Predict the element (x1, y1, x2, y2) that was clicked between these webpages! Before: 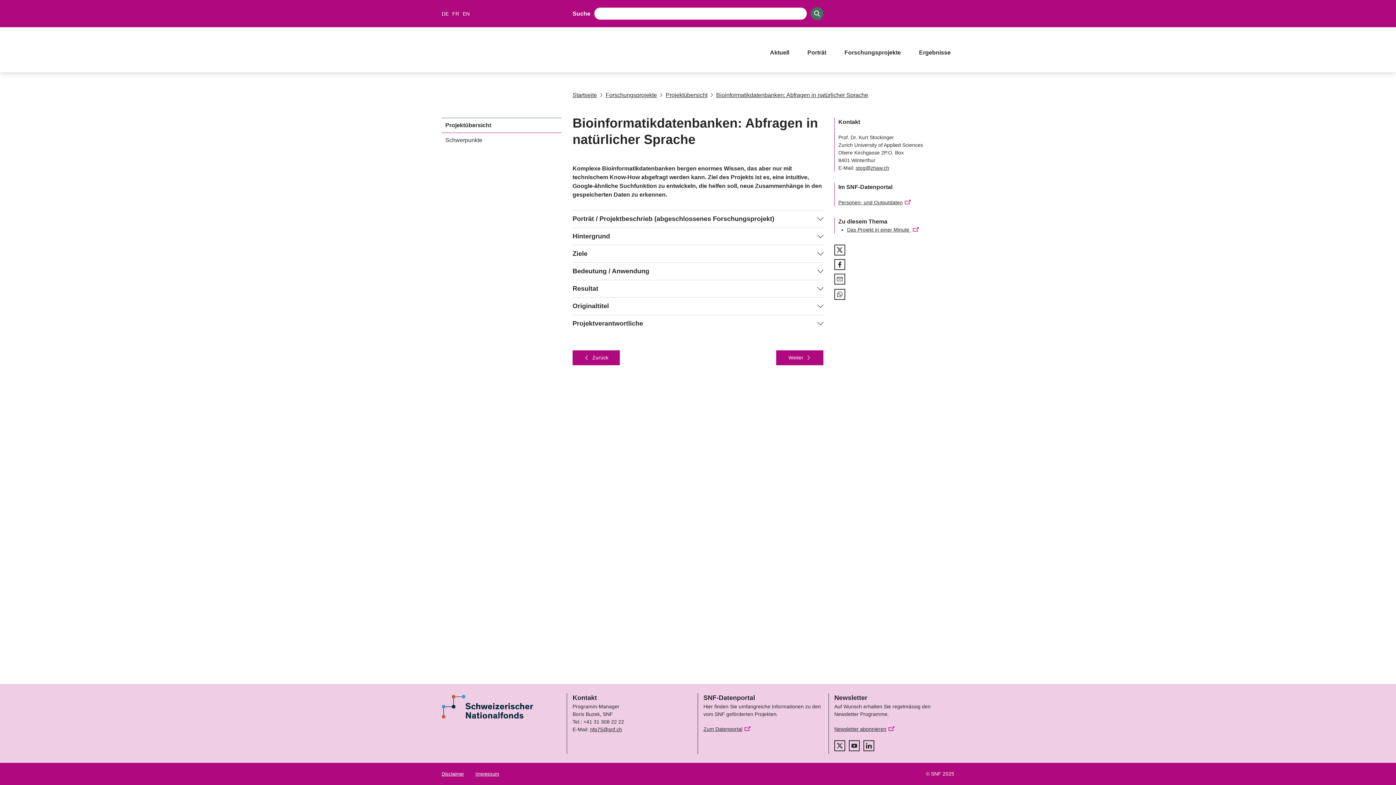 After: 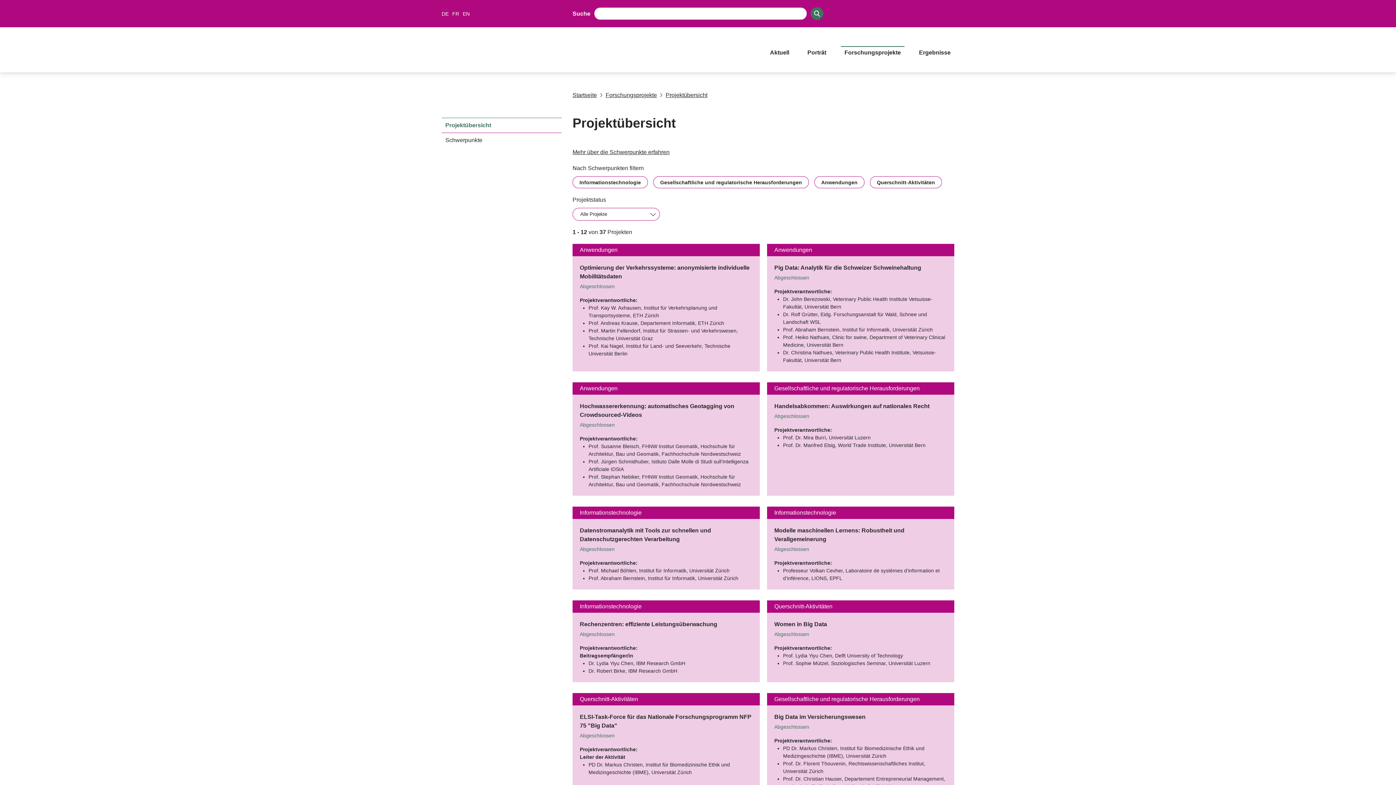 Action: bbox: (445, 121, 558, 129) label: Projektübersicht